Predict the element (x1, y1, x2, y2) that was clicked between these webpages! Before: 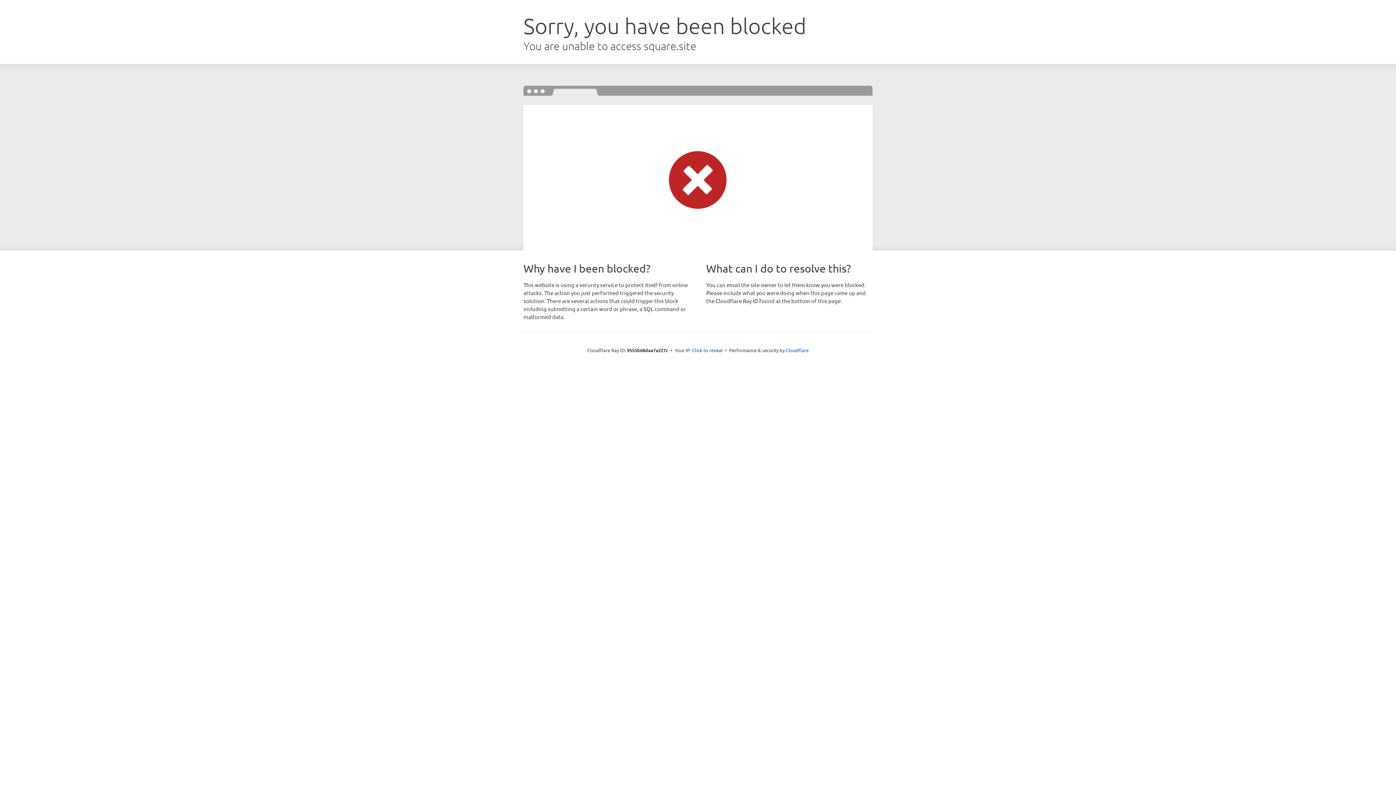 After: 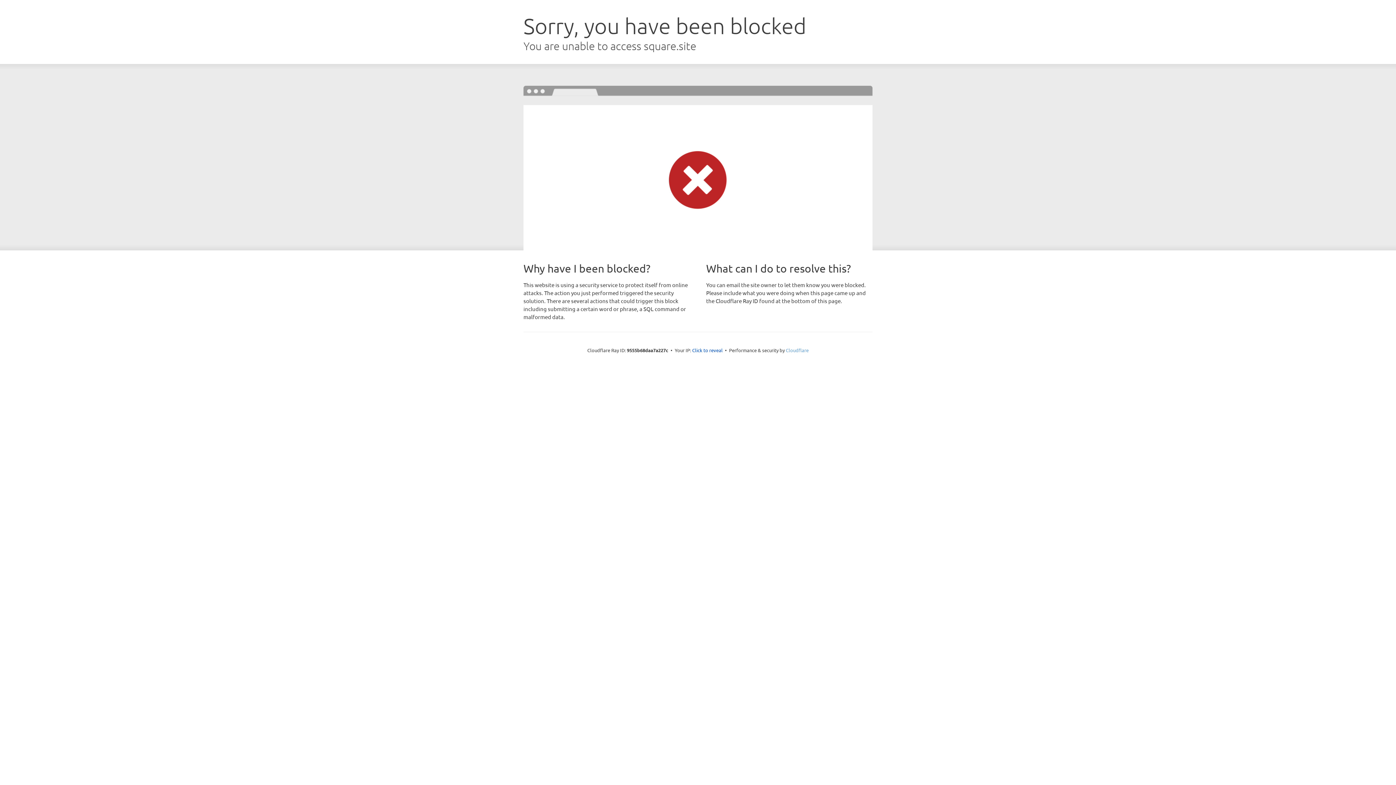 Action: label: Cloudflare bbox: (786, 347, 808, 353)